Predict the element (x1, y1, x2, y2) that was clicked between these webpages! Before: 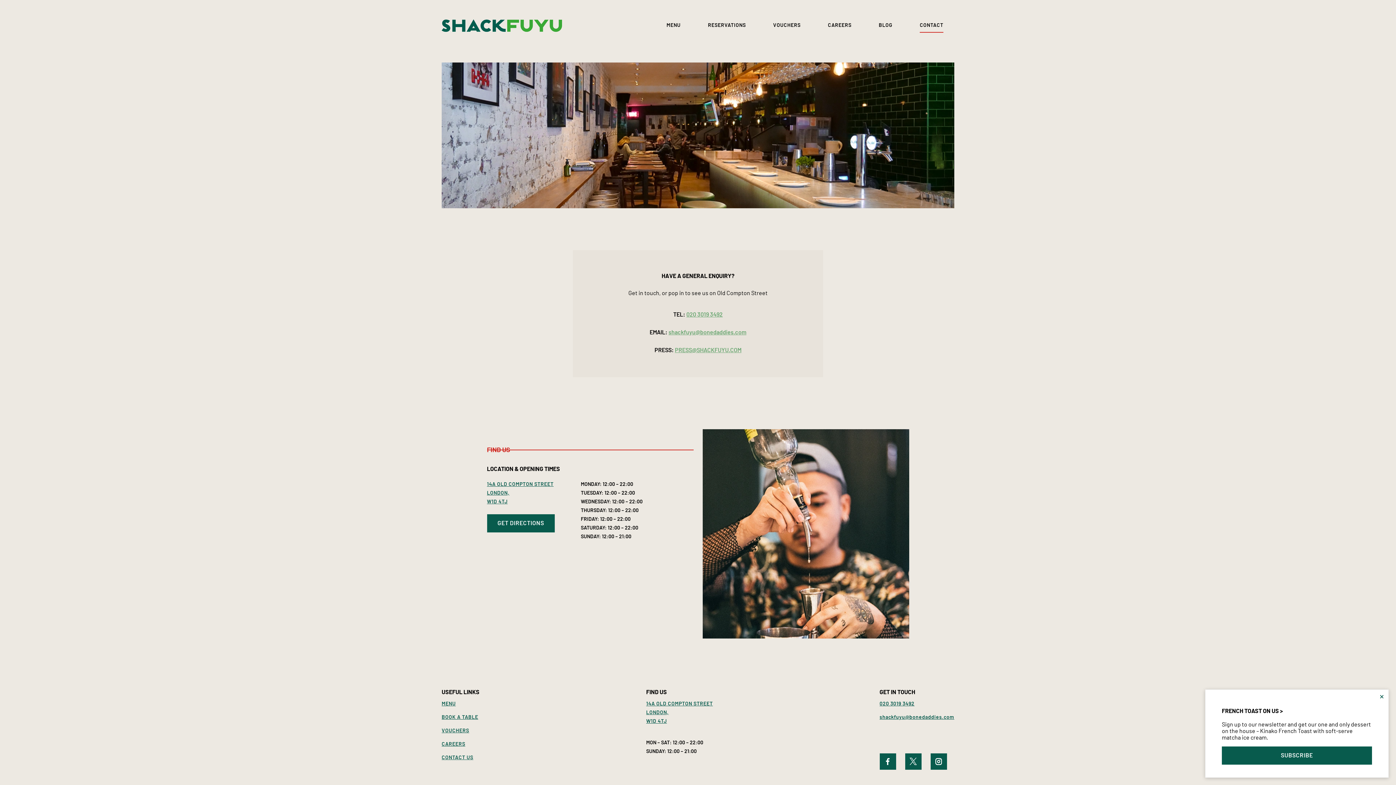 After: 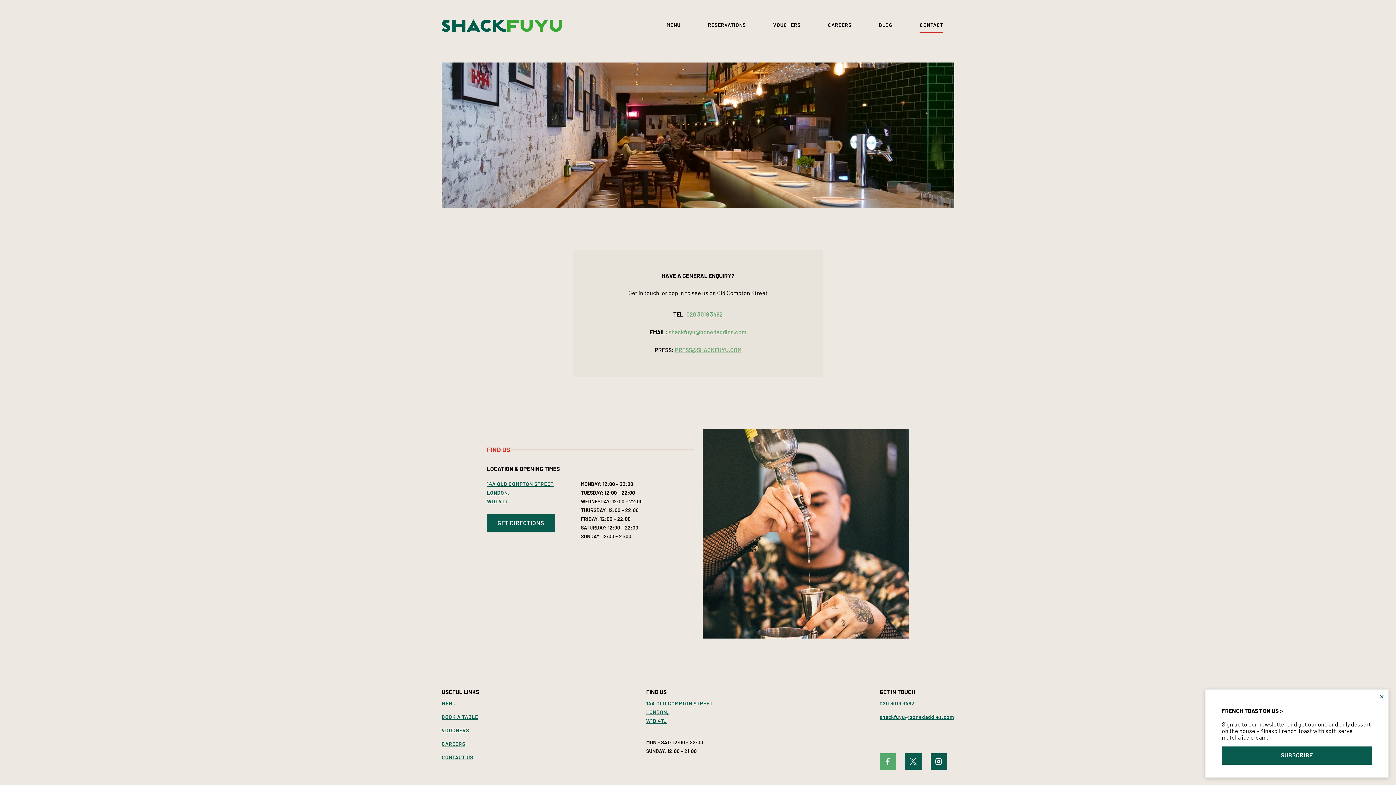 Action: bbox: (879, 753, 896, 770)